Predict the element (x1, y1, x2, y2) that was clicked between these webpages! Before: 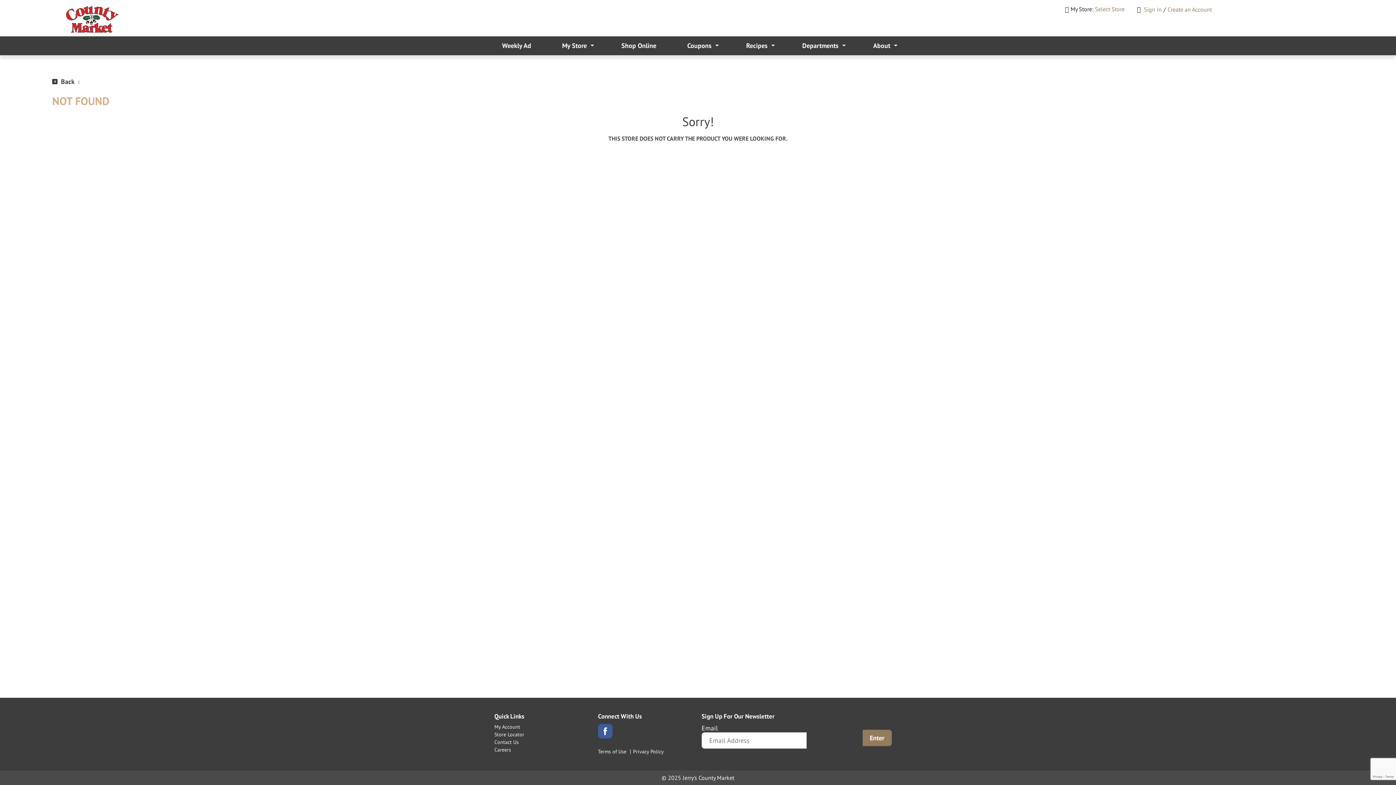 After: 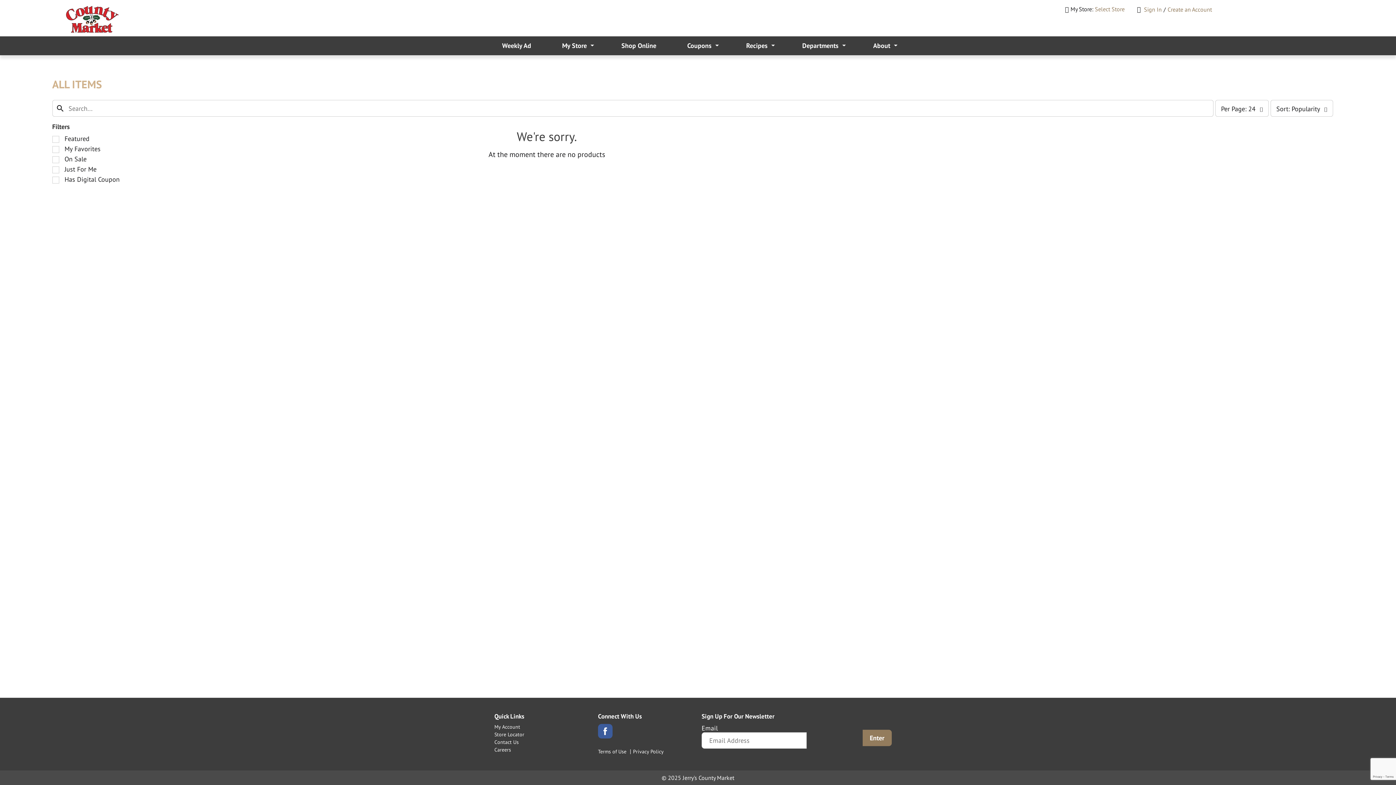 Action: label:  Back bbox: (52, 77, 74, 85)